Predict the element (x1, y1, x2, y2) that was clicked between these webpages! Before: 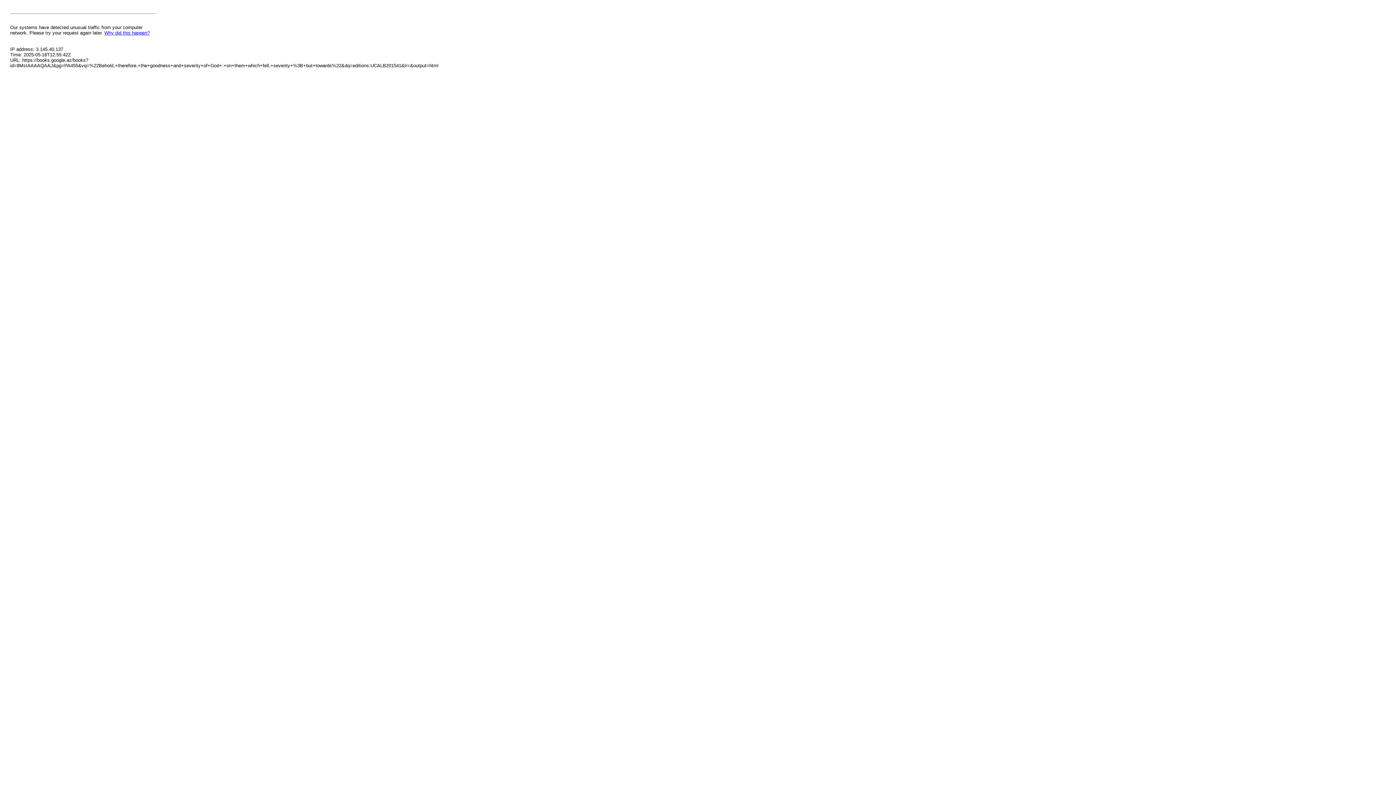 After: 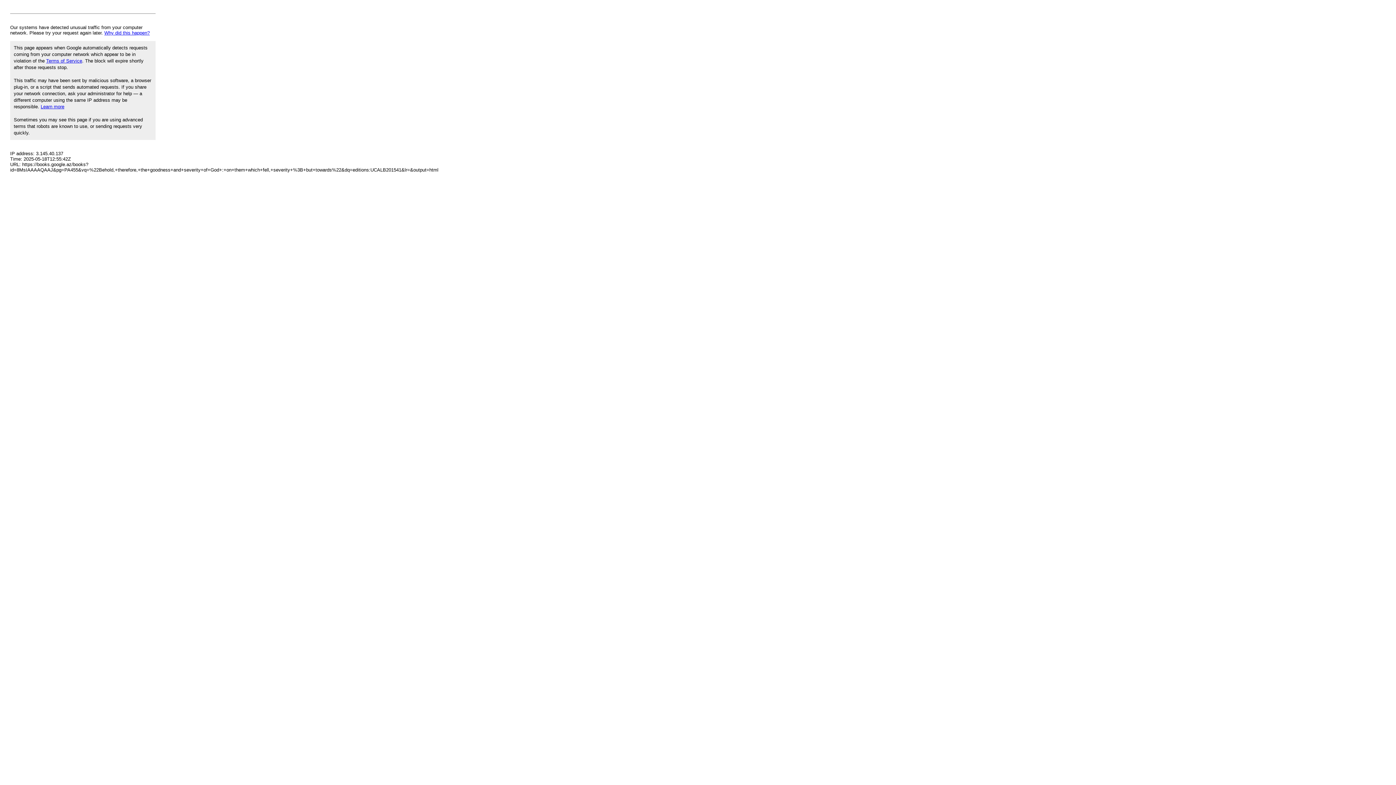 Action: bbox: (104, 30, 149, 35) label: Why did this happen?